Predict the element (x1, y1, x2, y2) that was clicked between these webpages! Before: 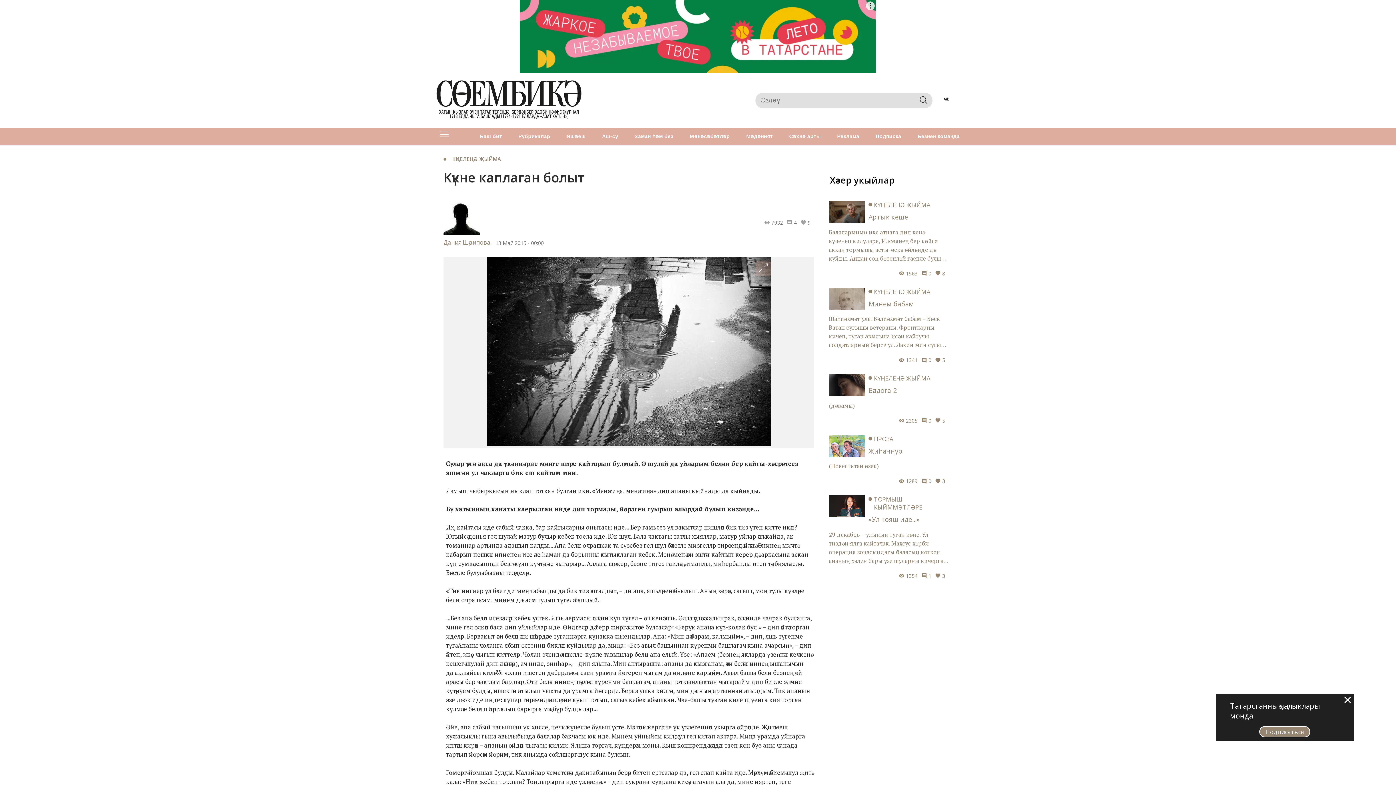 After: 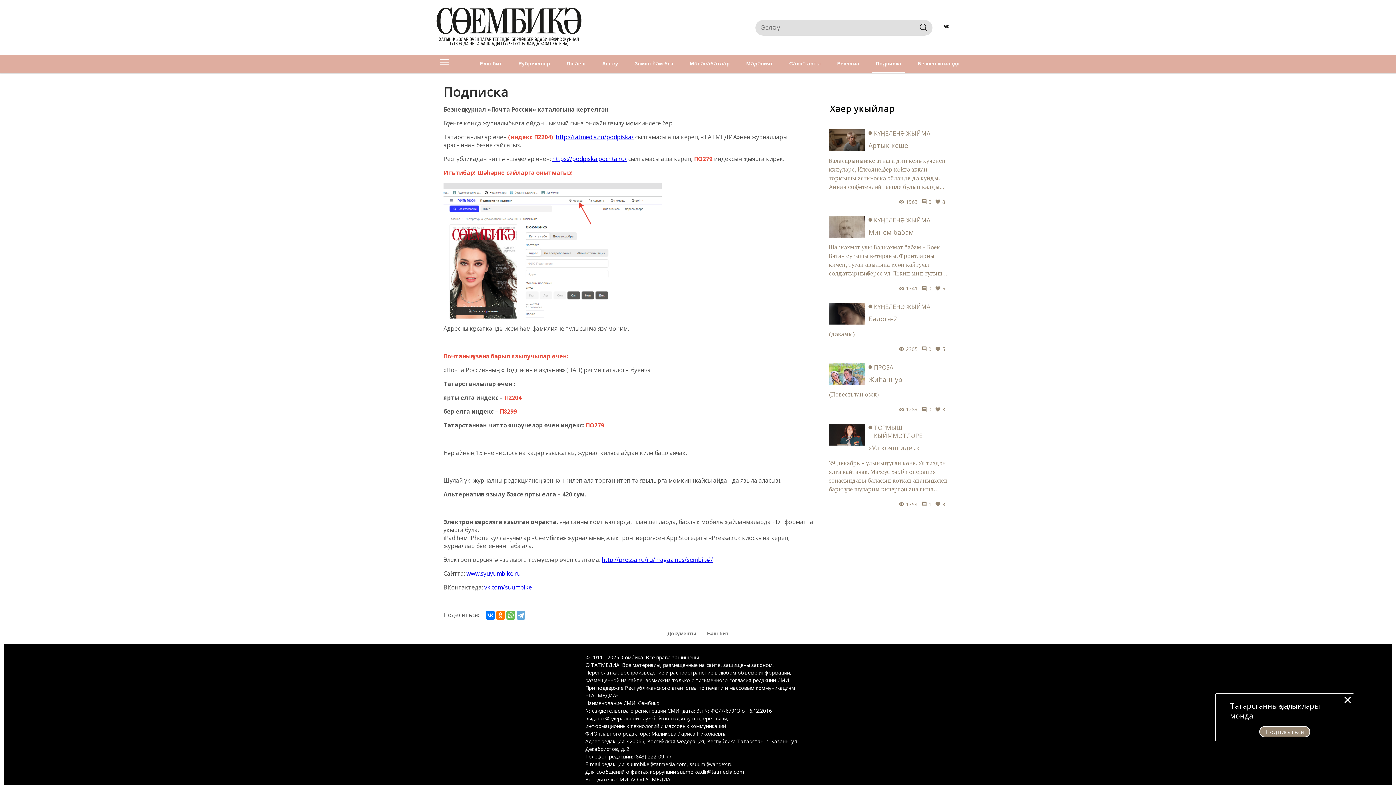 Action: bbox: (872, 128, 905, 144) label: Подписка